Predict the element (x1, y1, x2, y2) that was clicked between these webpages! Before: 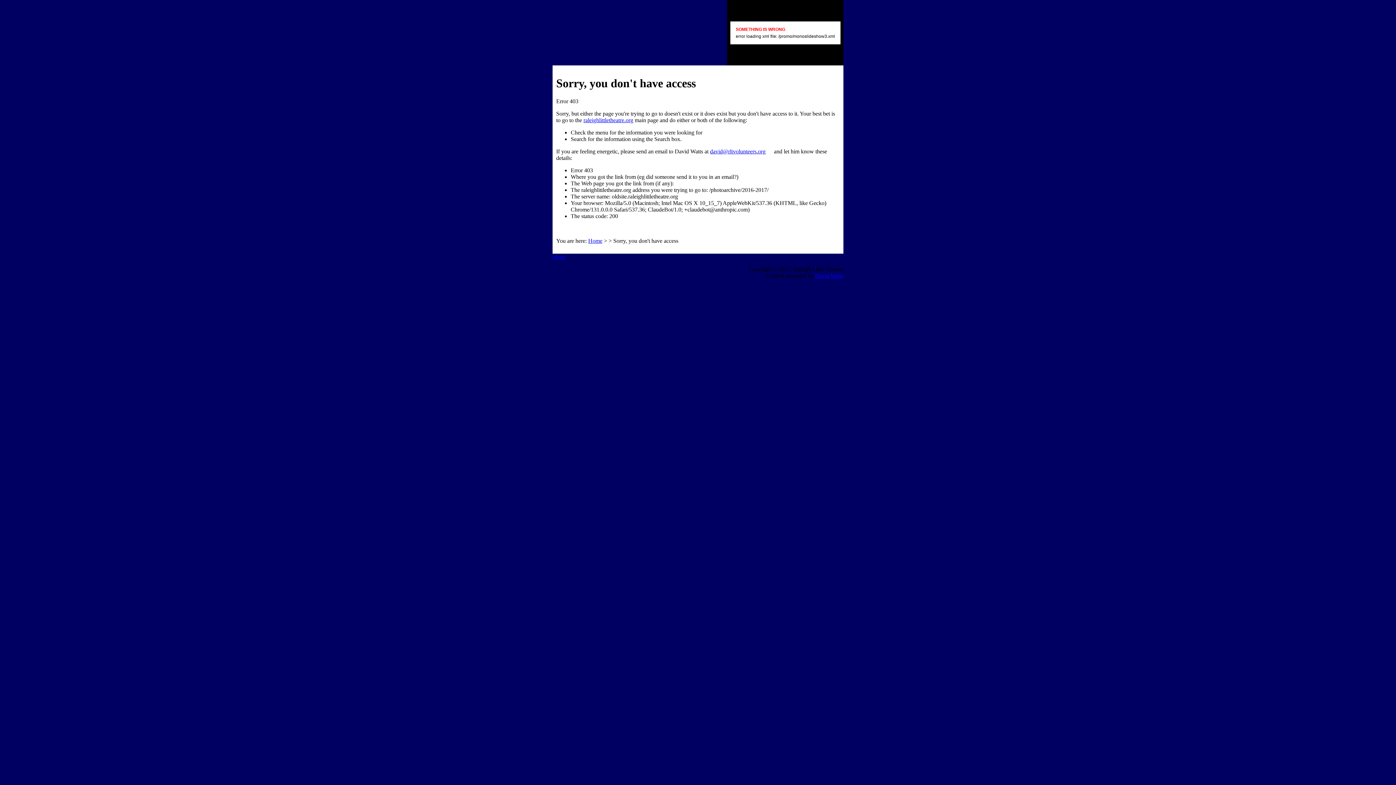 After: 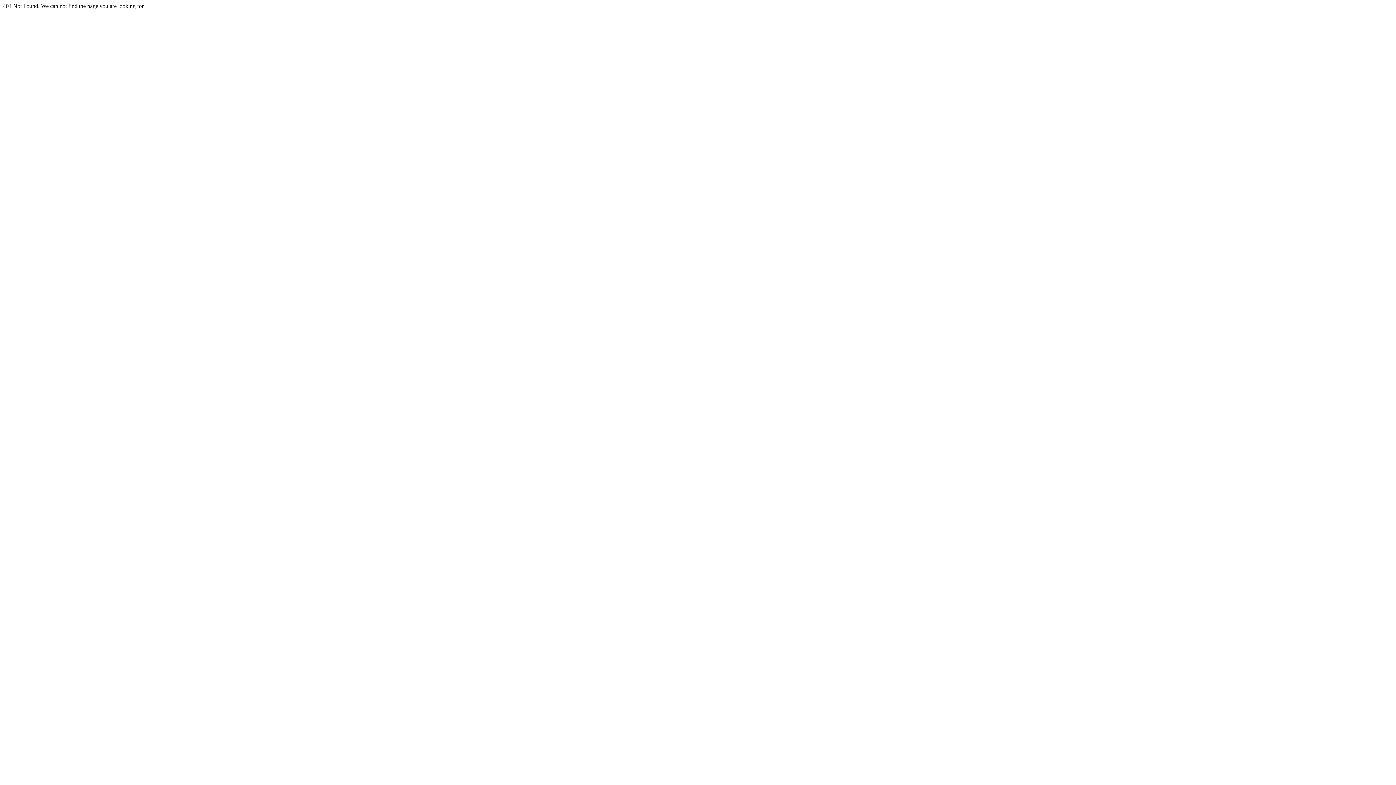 Action: label: menu bbox: (552, 253, 565, 260)